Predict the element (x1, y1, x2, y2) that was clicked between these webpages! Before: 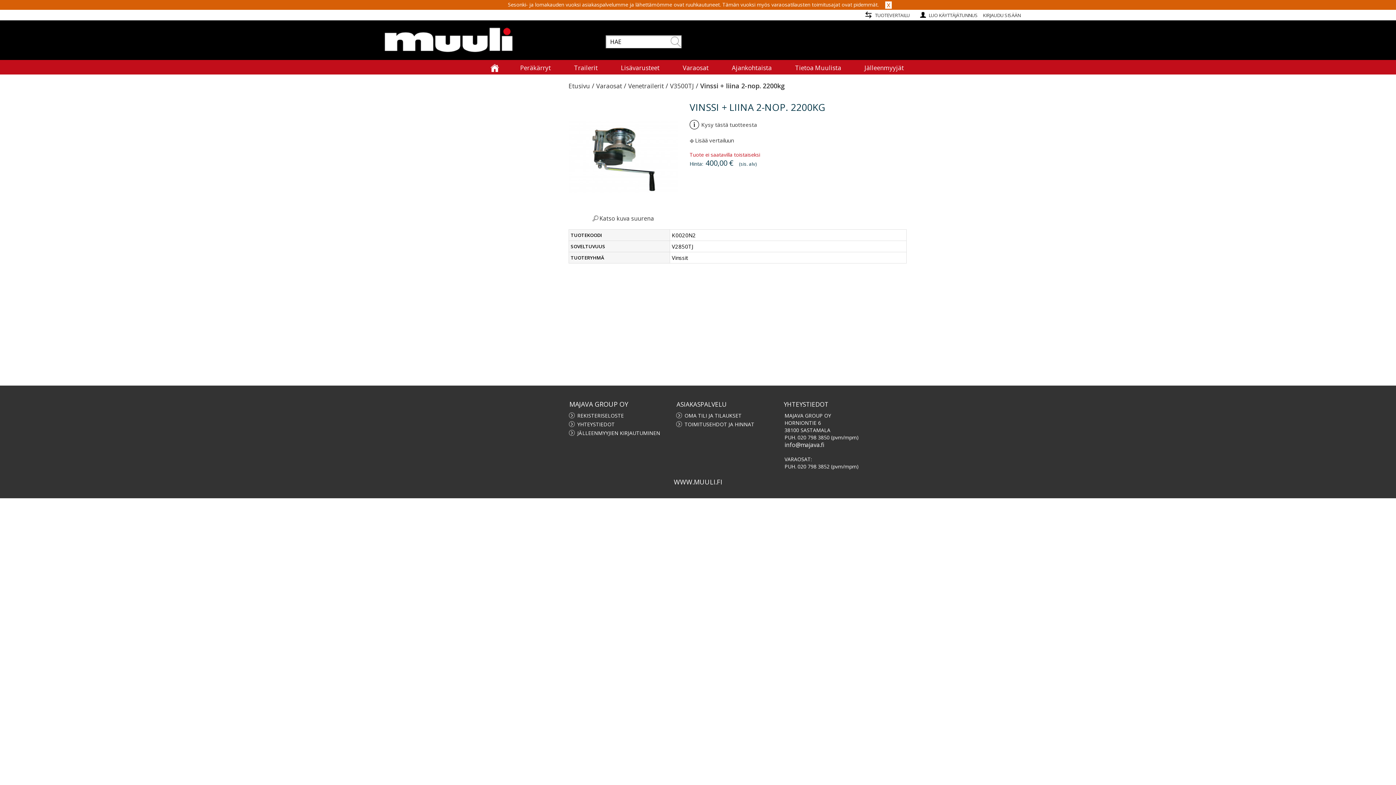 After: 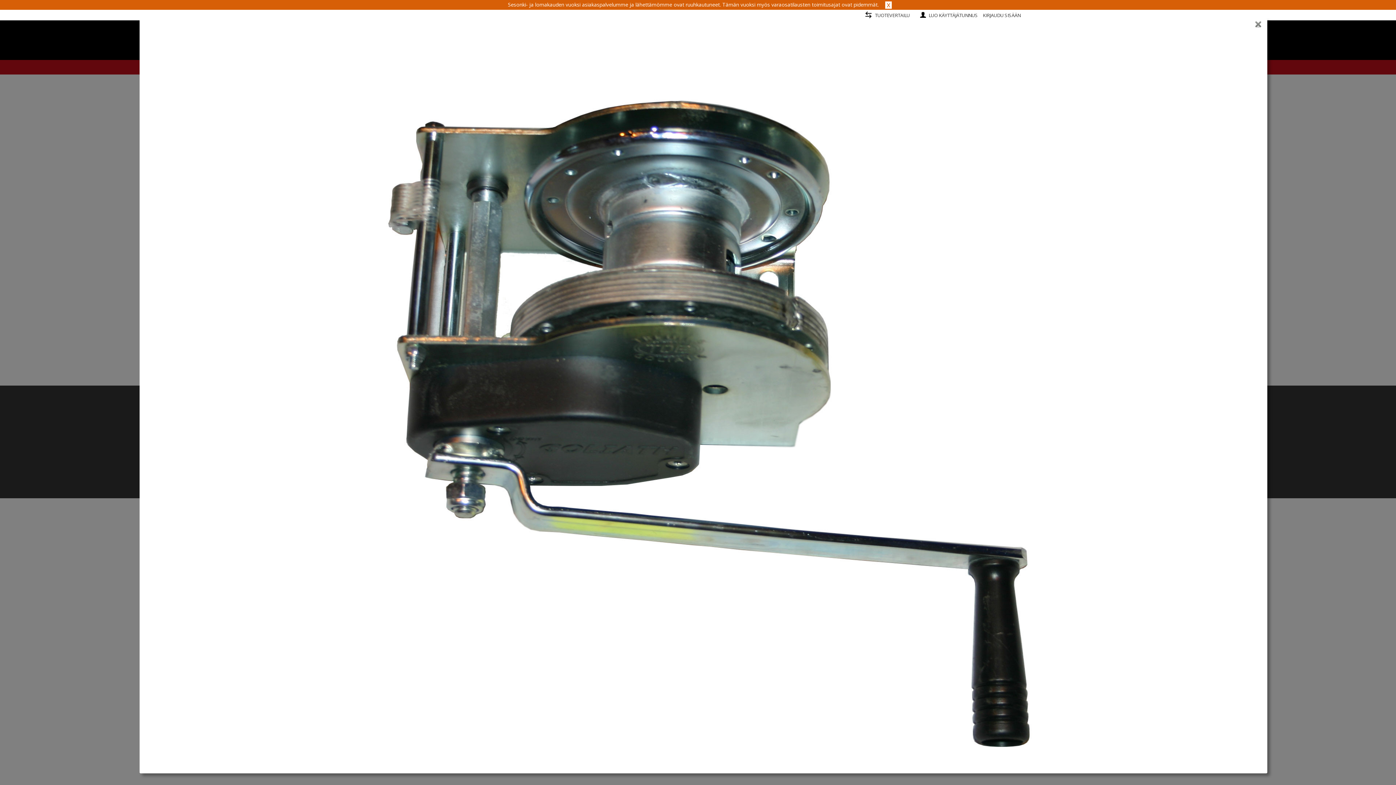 Action: label: Katso kuva suurena bbox: (568, 102, 677, 211)